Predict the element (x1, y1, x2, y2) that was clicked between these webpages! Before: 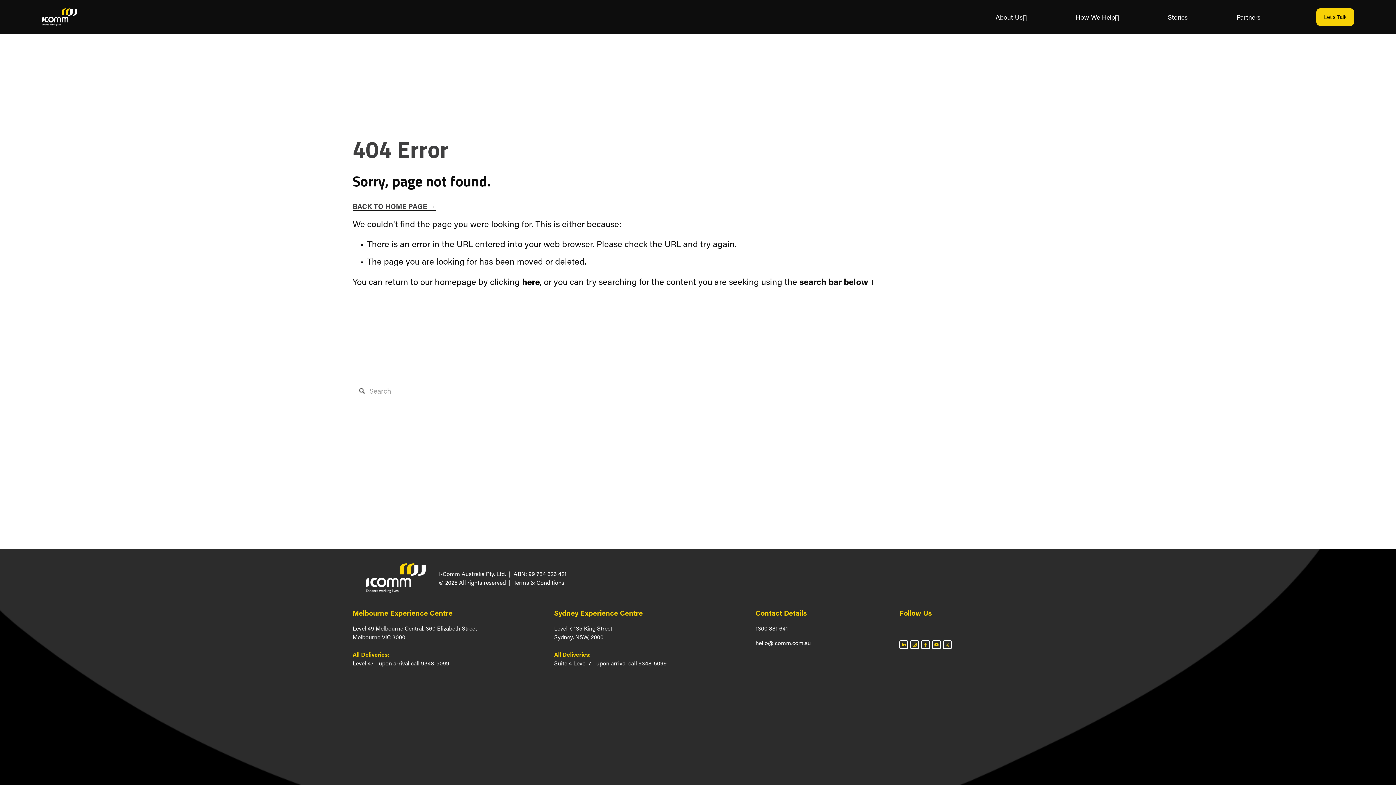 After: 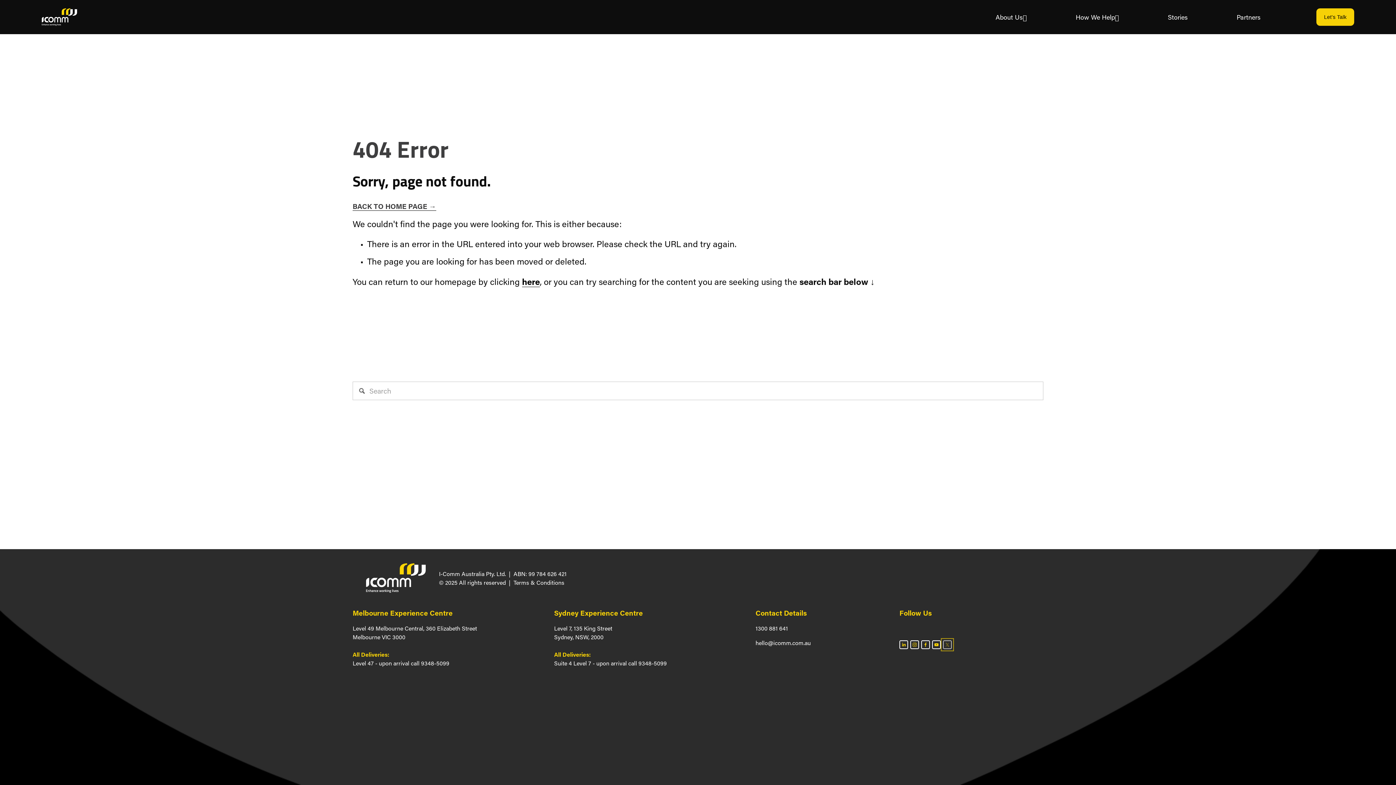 Action: label: X bbox: (943, 640, 952, 649)